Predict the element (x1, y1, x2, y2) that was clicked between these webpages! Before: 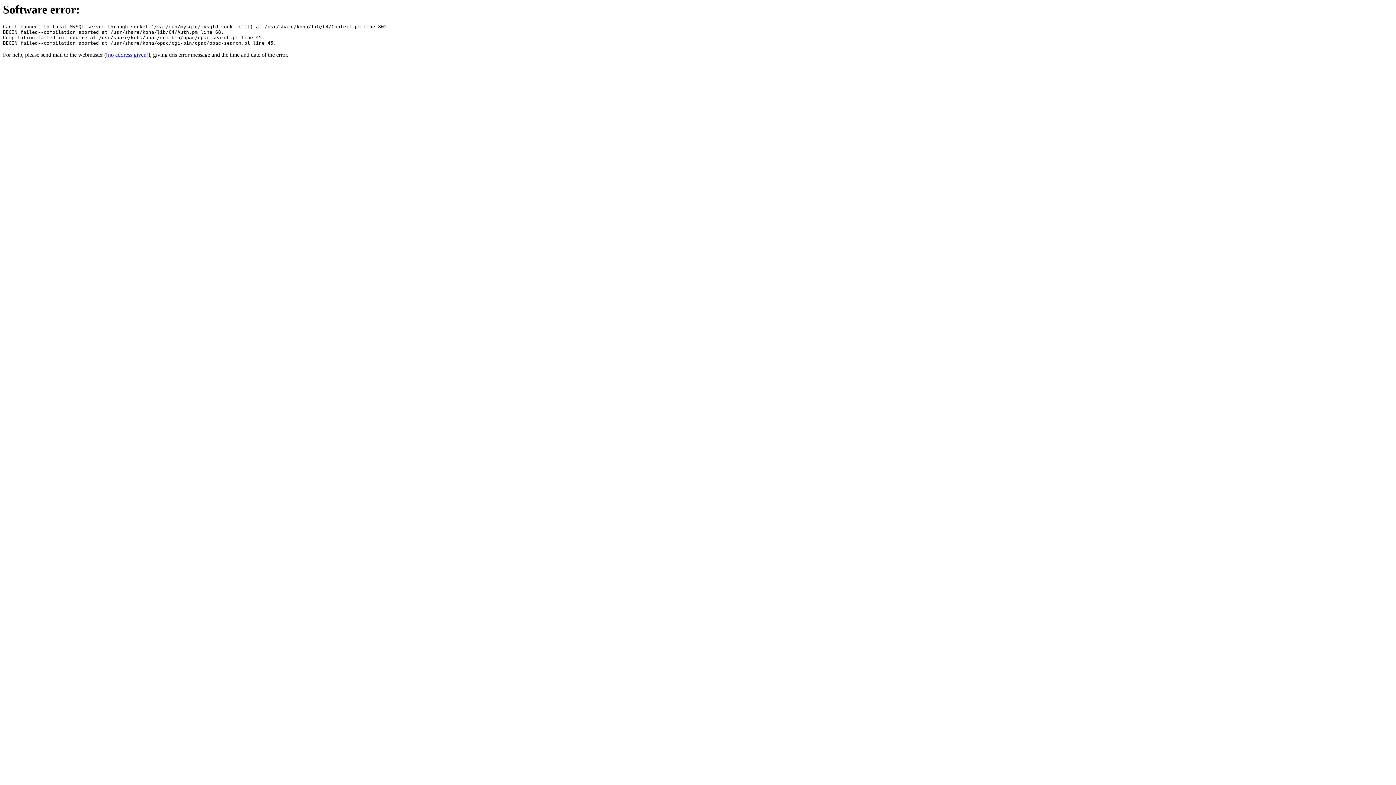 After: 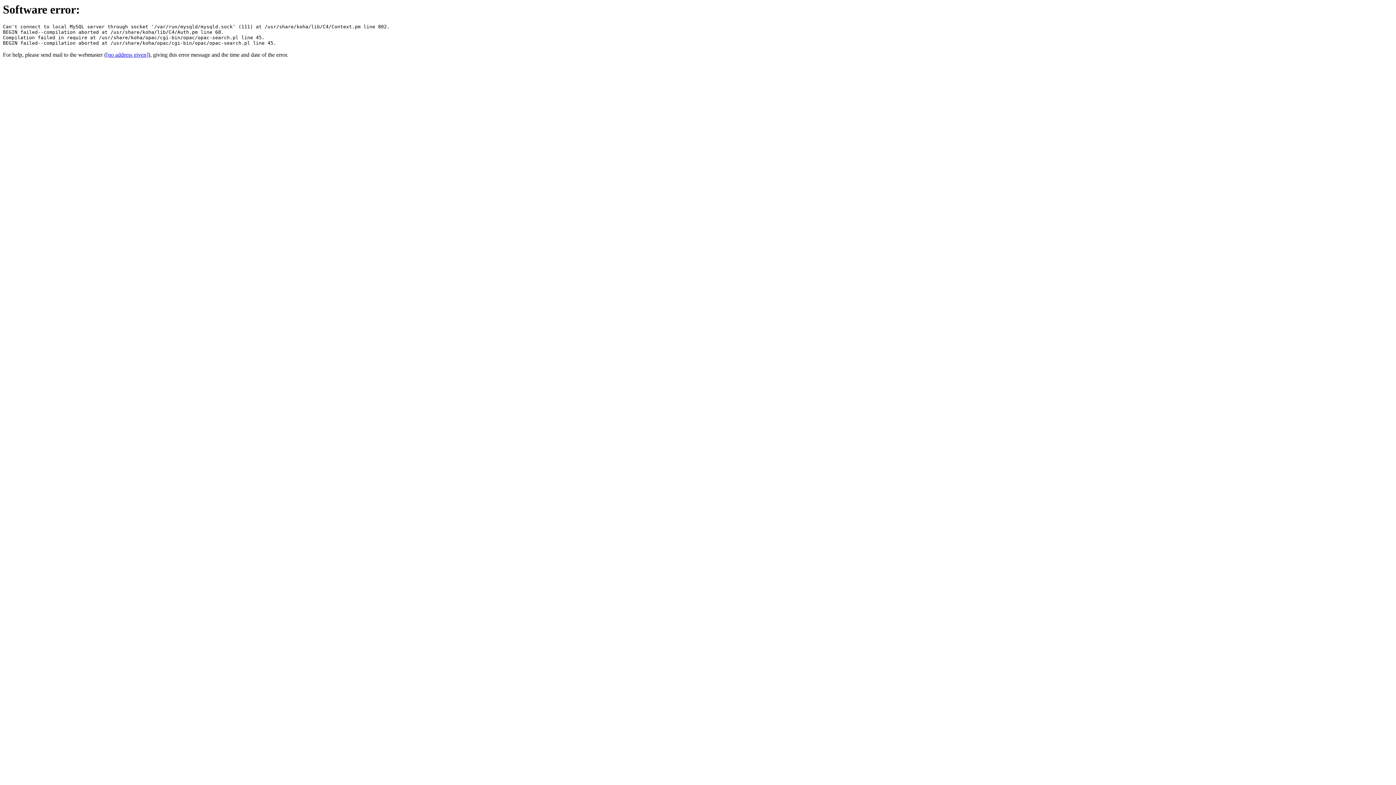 Action: bbox: (106, 51, 148, 57) label: [no address given]